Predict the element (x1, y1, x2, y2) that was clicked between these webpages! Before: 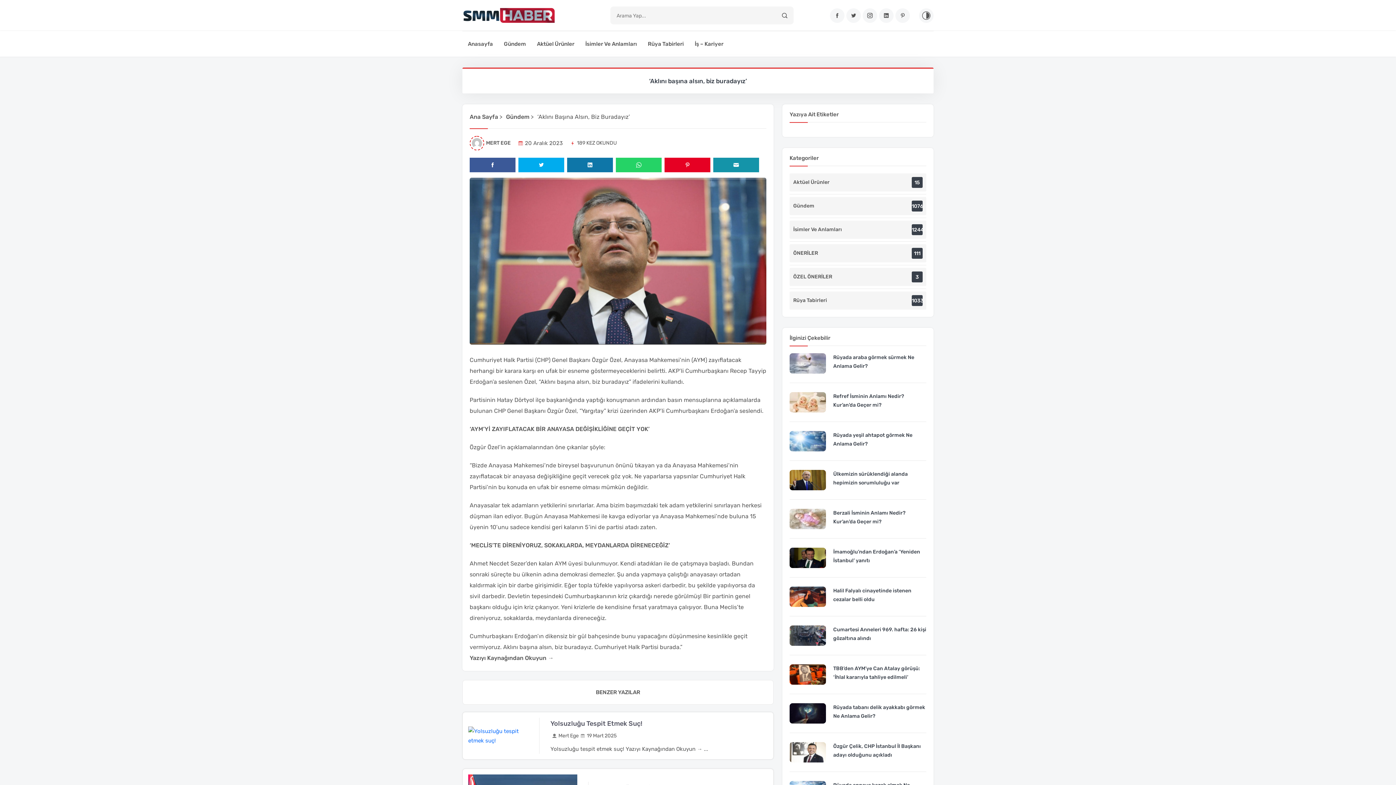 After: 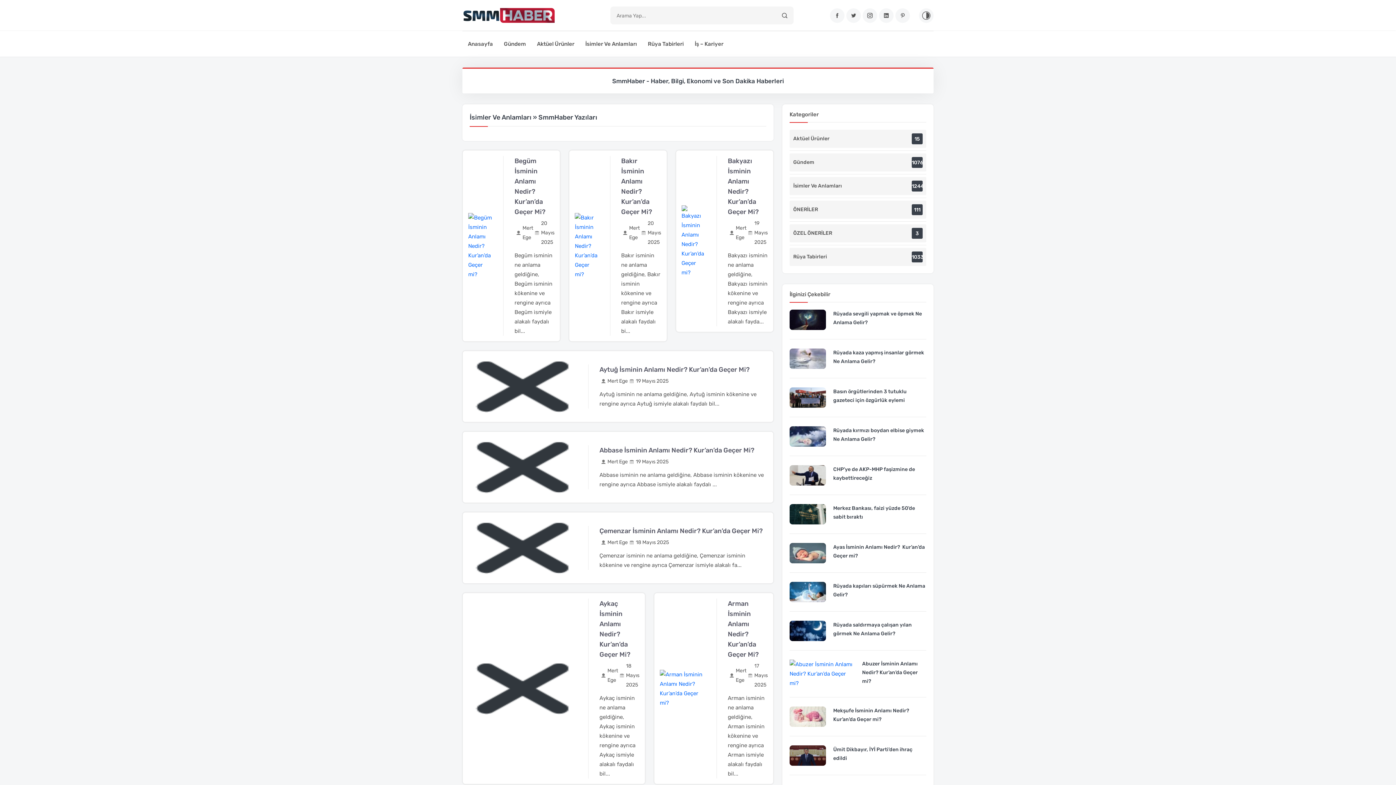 Action: label: İsimler Ve Anlamları
1244 bbox: (789, 220, 926, 238)